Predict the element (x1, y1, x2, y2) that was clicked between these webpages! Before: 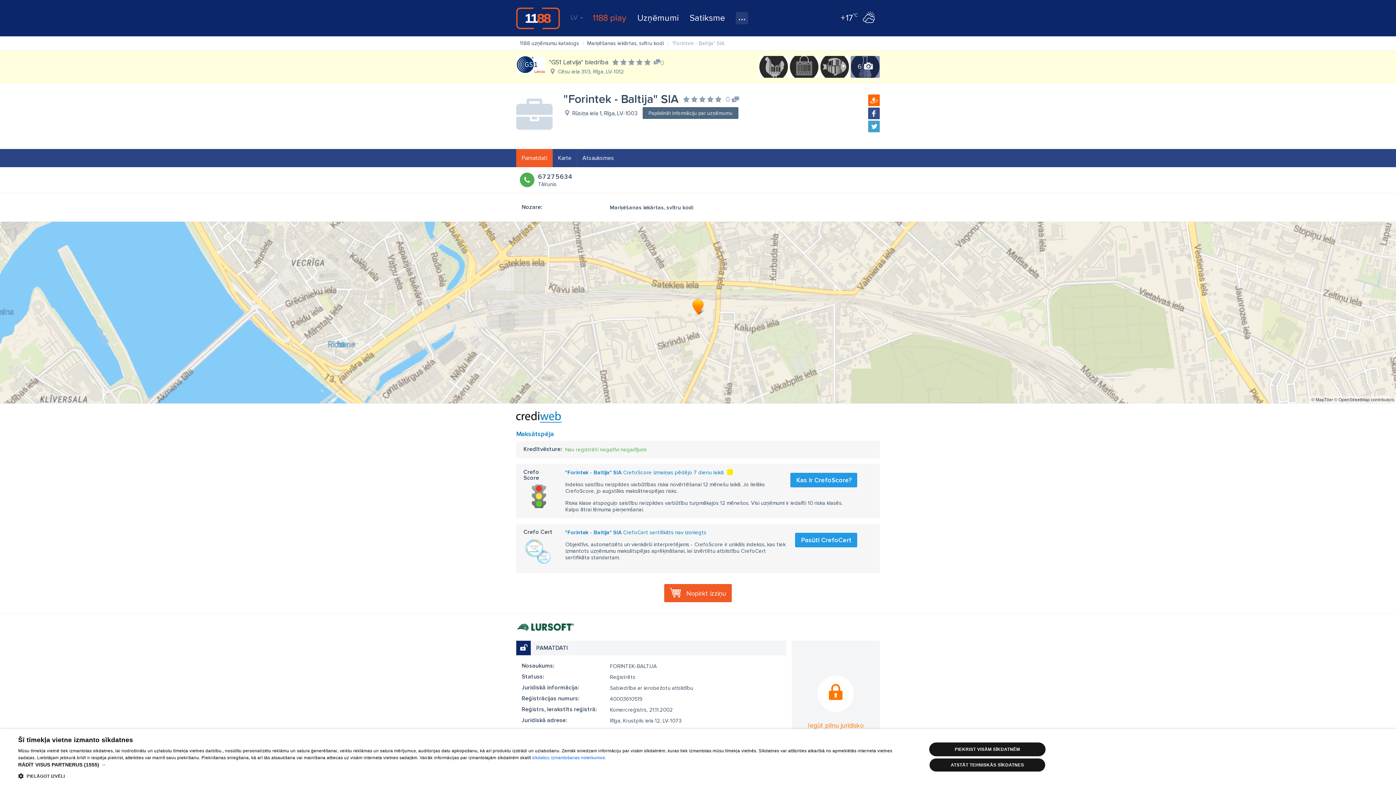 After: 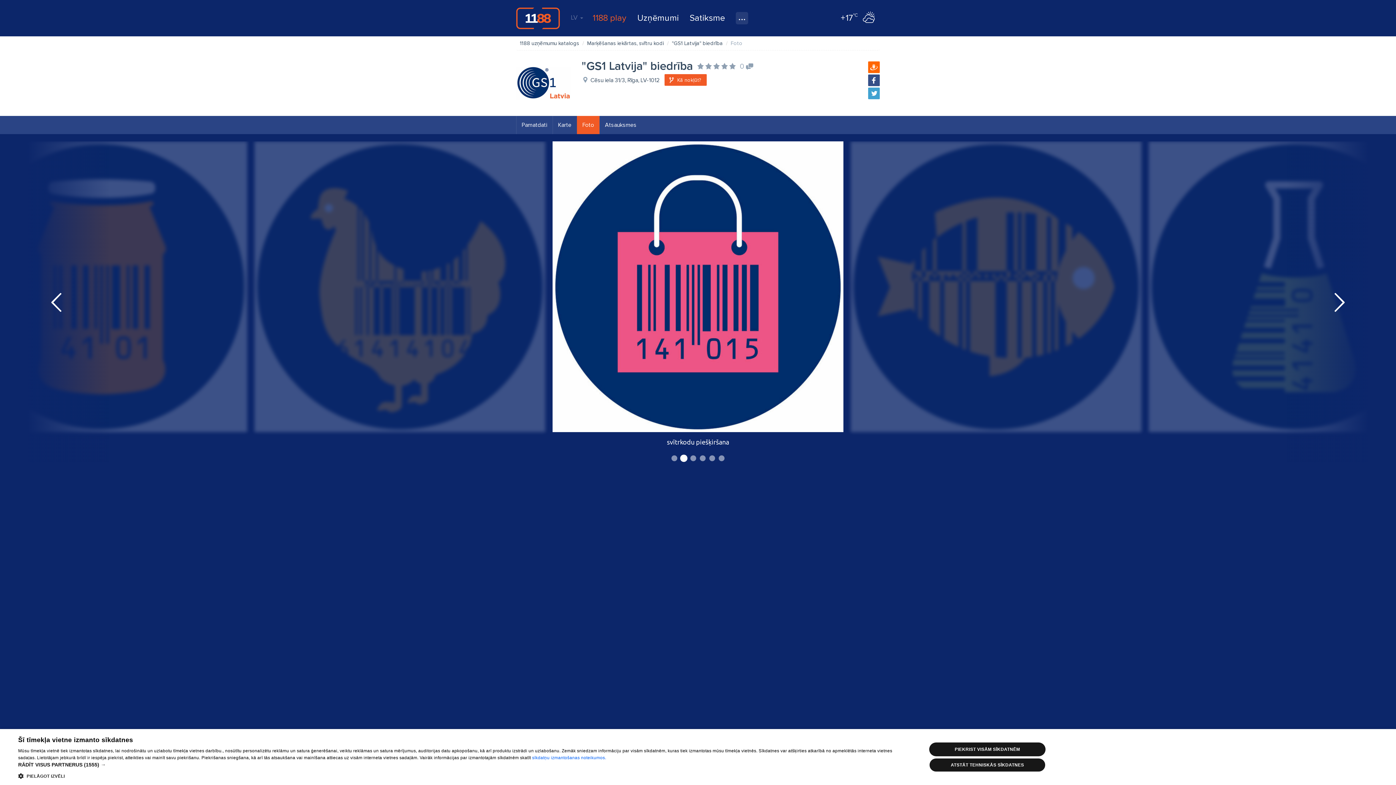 Action: bbox: (789, 56, 818, 77)